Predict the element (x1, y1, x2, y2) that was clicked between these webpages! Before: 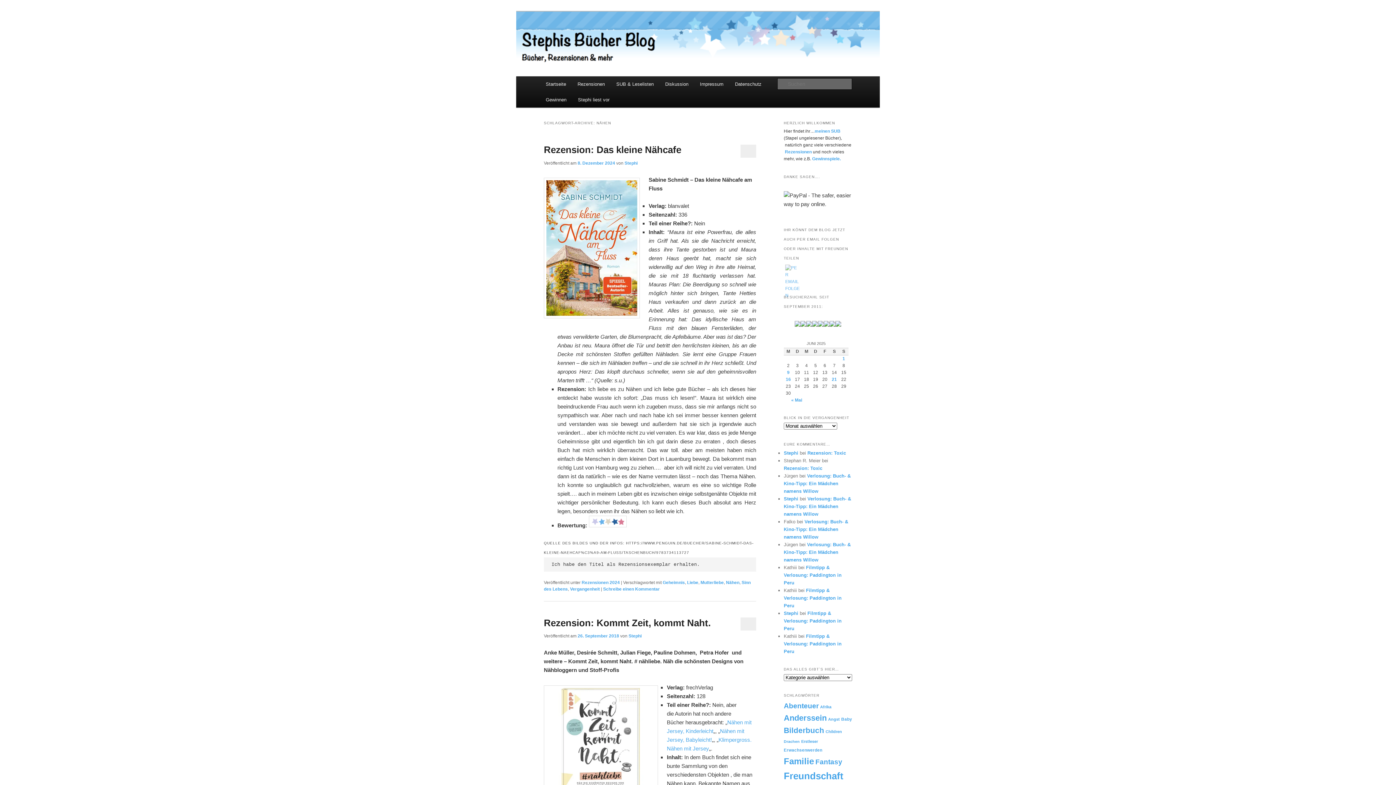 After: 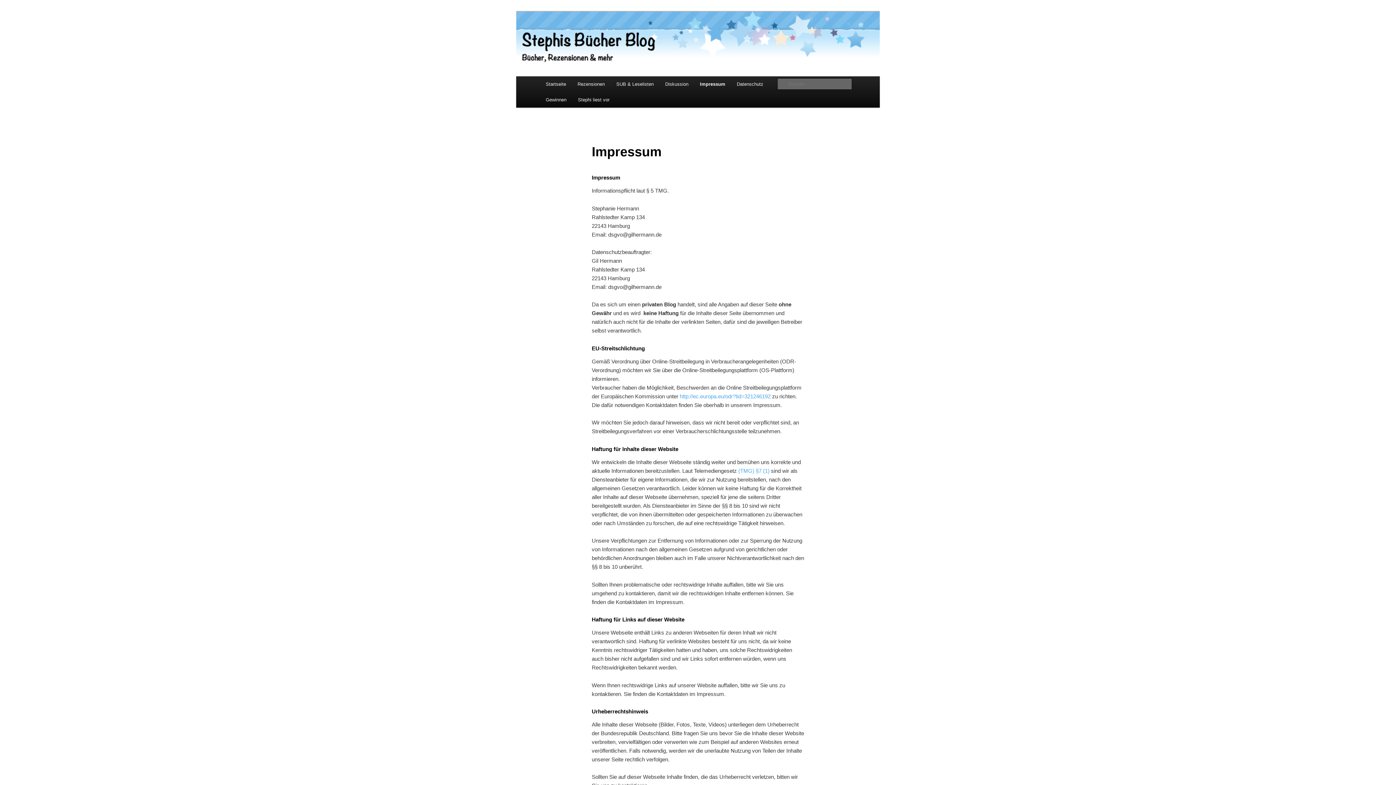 Action: label: Impressum bbox: (694, 76, 729, 92)